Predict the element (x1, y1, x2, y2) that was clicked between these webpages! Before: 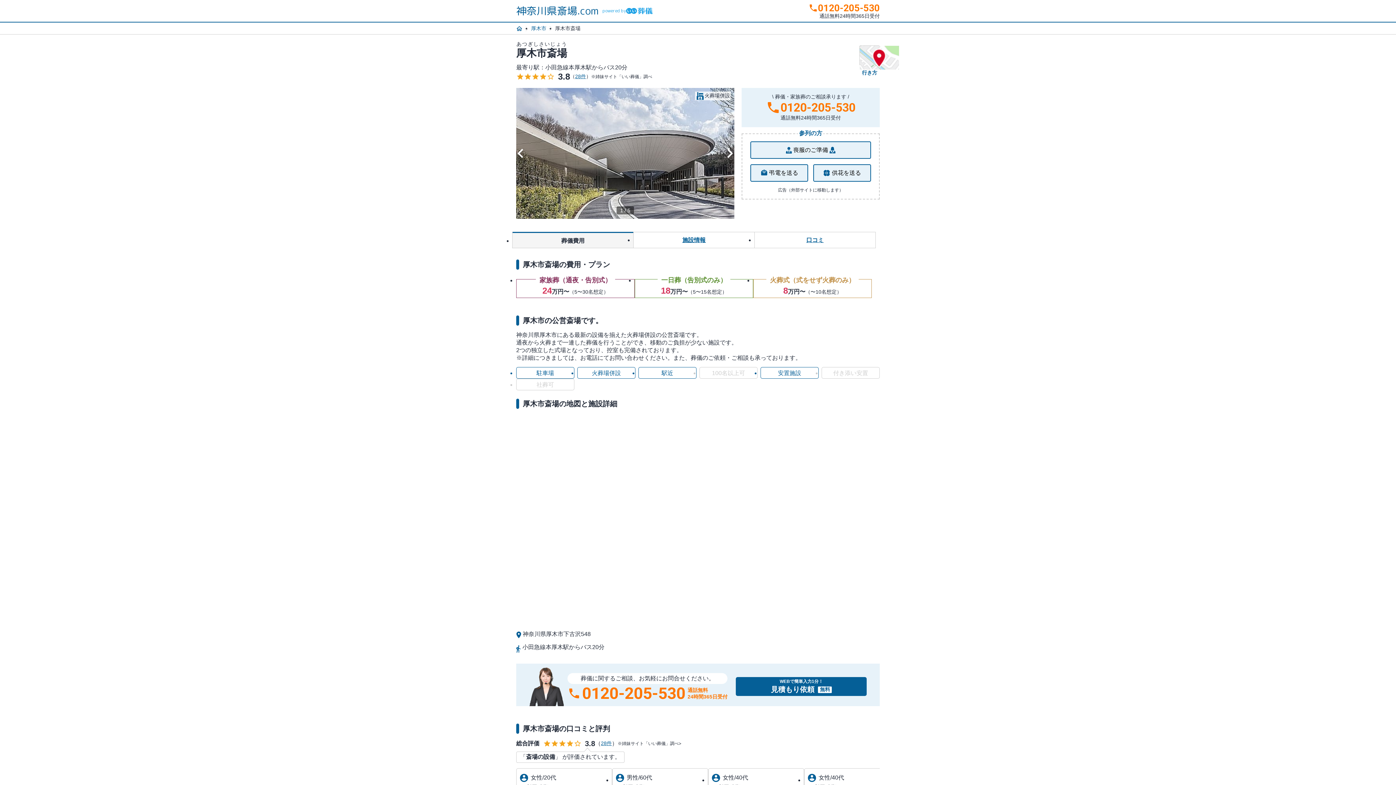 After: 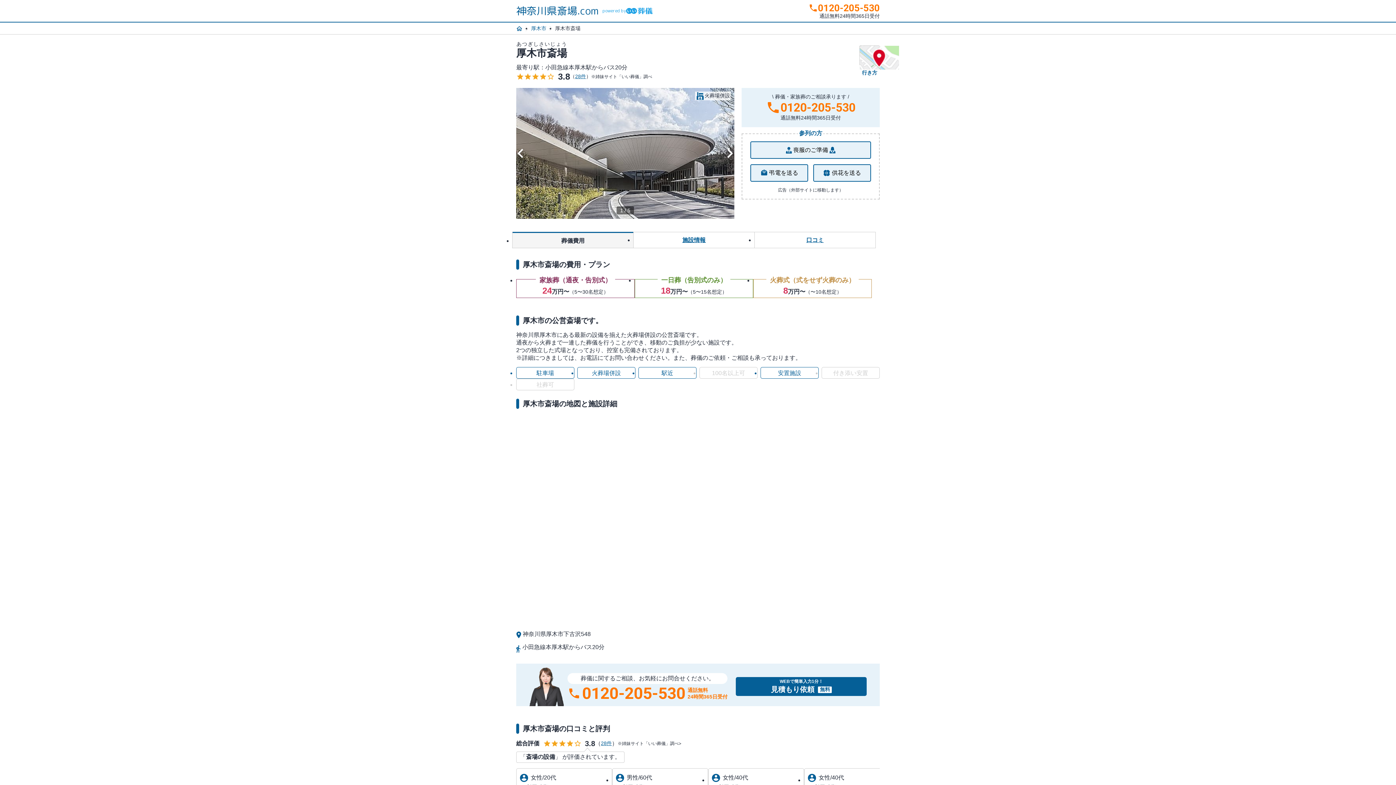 Action: label: 28件 bbox: (575, 73, 586, 80)